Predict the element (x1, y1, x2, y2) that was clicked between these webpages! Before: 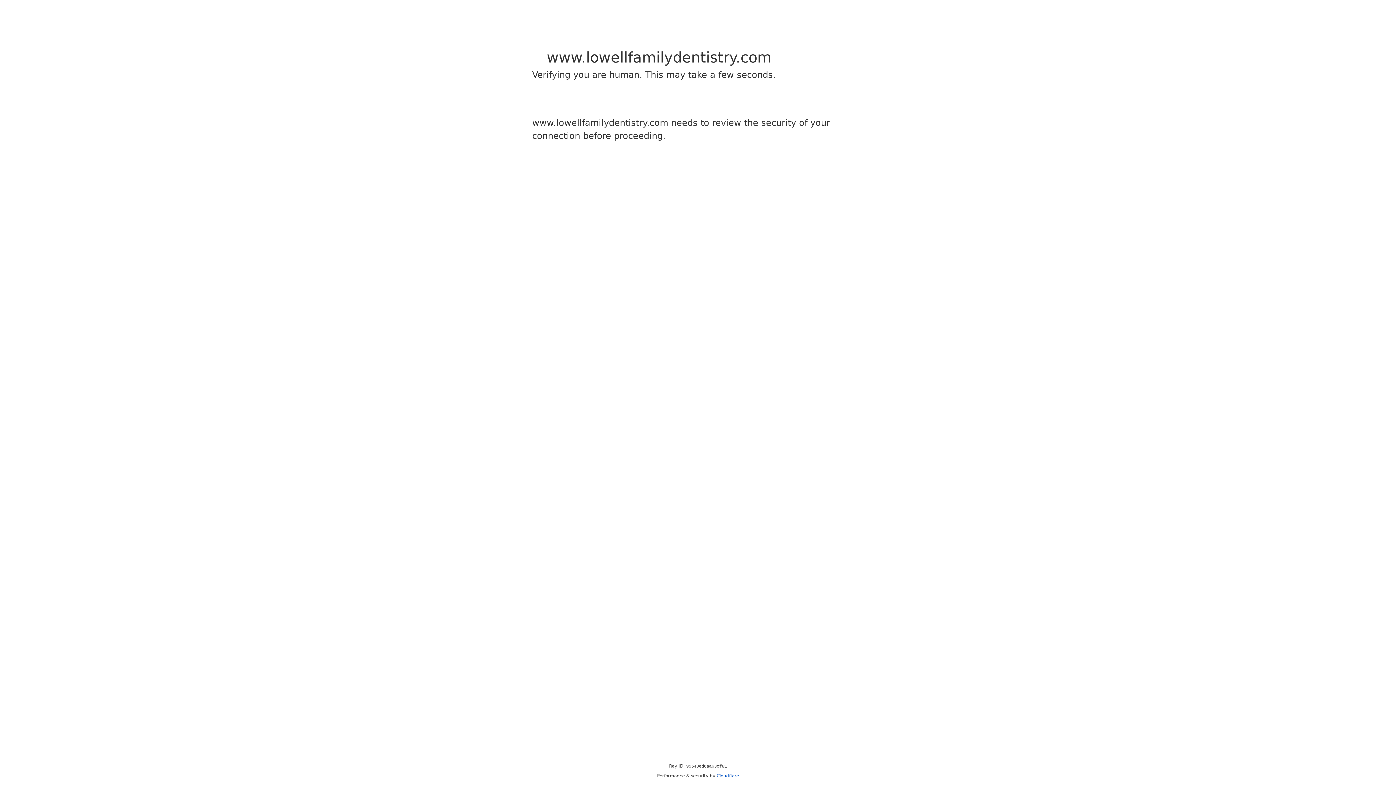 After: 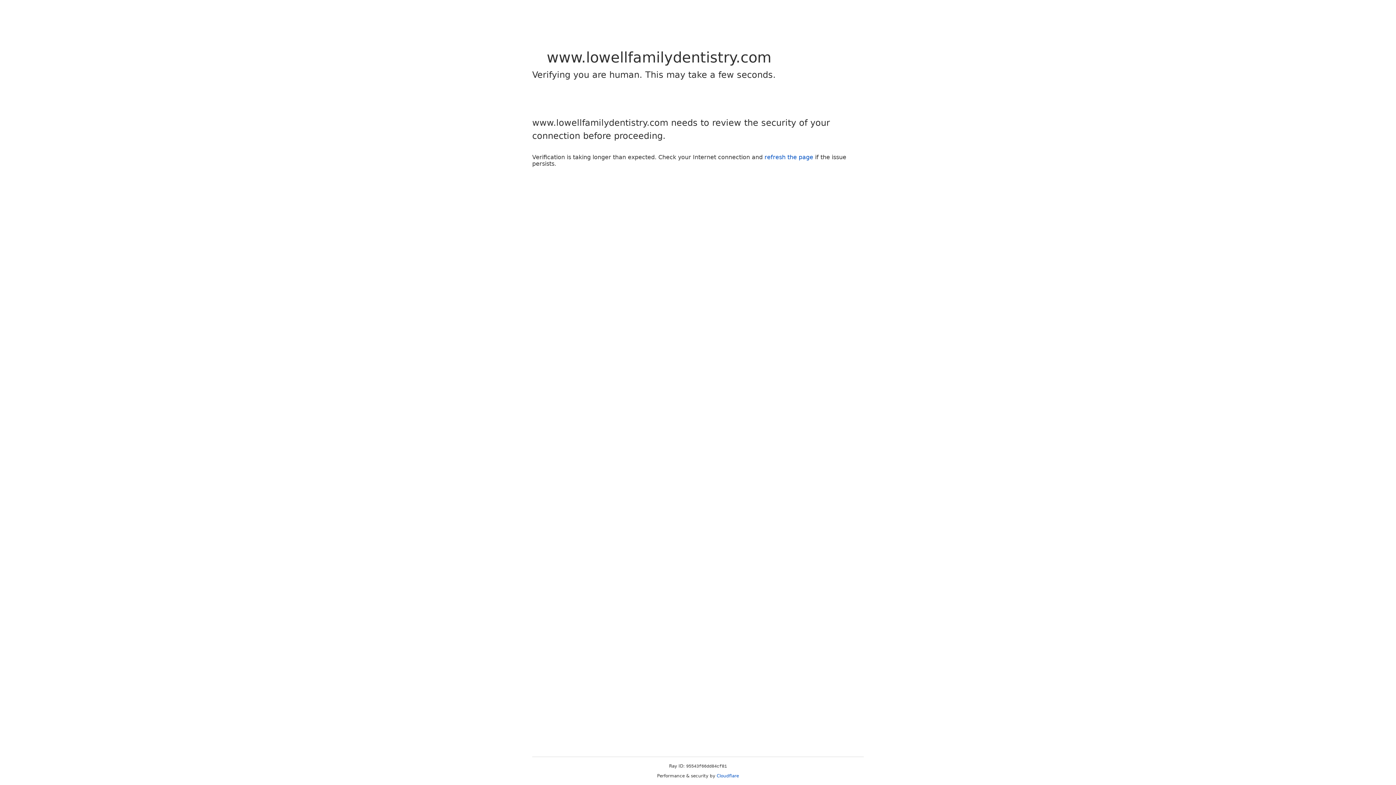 Action: bbox: (716, 773, 739, 778) label: Cloudflare